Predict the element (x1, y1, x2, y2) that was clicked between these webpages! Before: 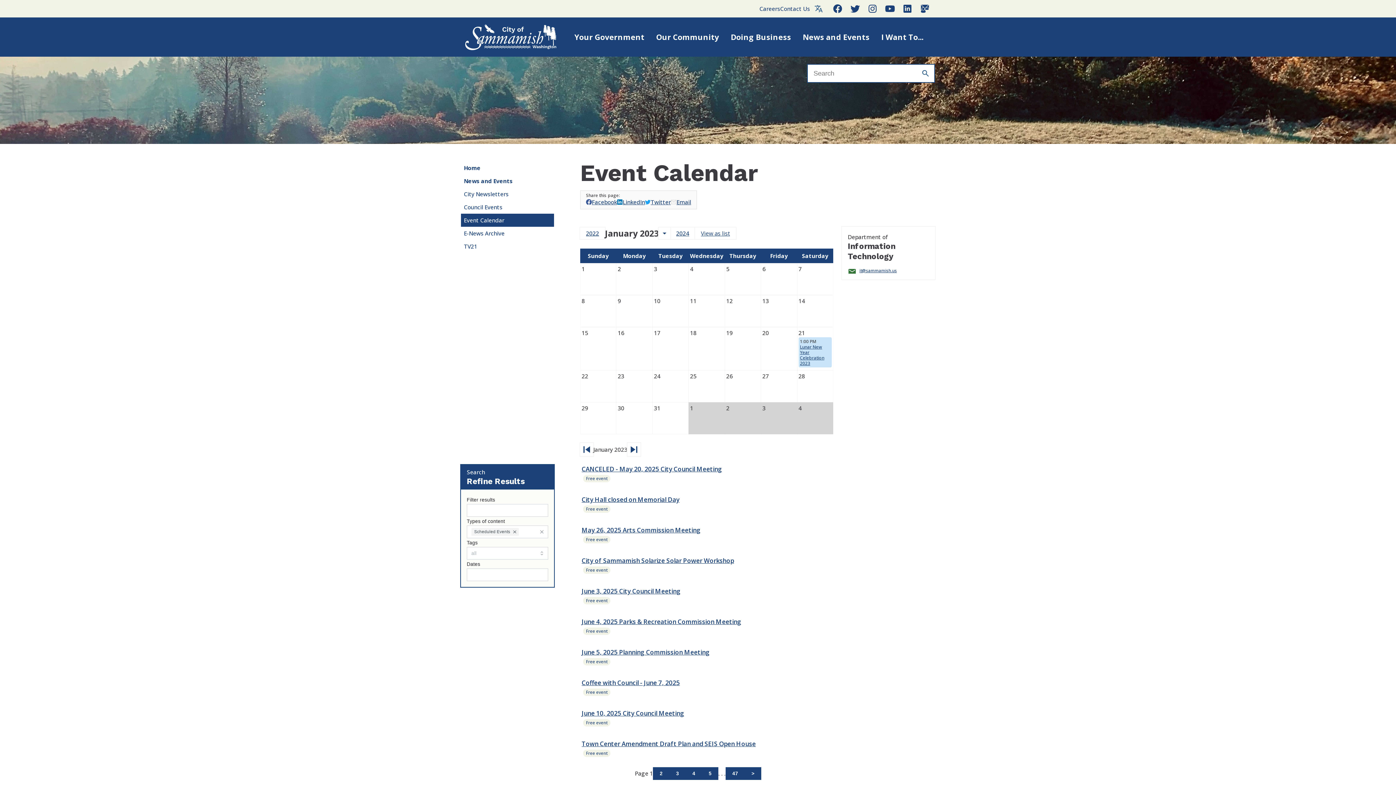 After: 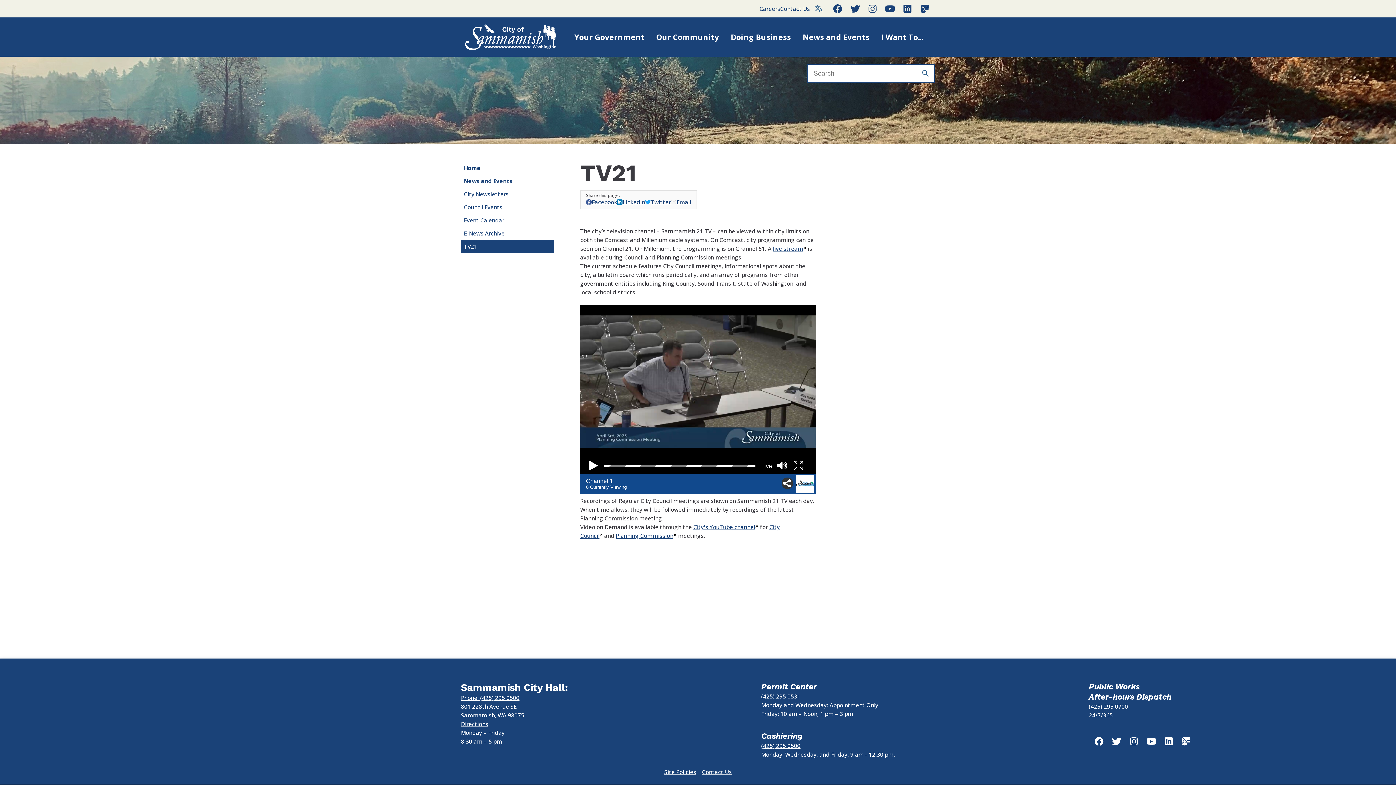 Action: label: TV21 bbox: (461, 240, 554, 253)